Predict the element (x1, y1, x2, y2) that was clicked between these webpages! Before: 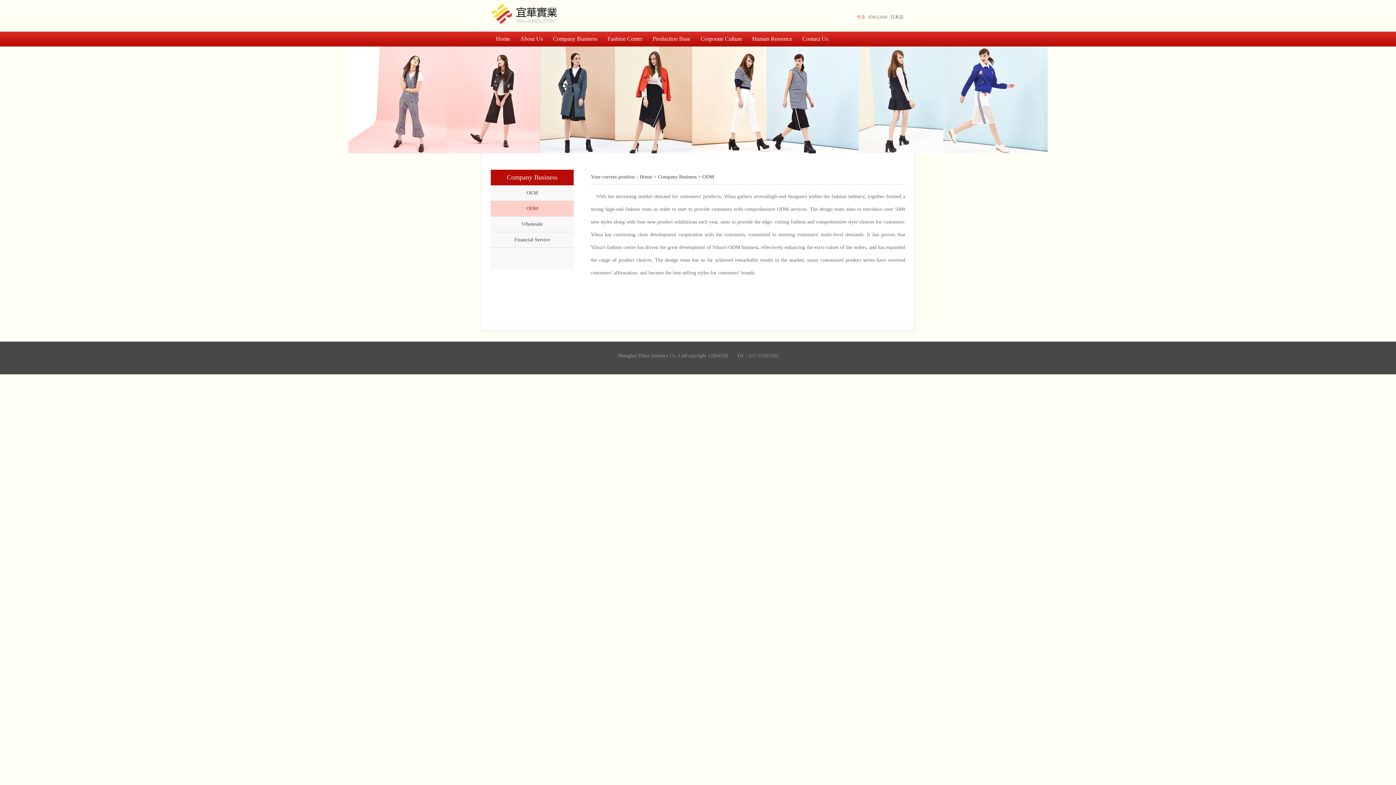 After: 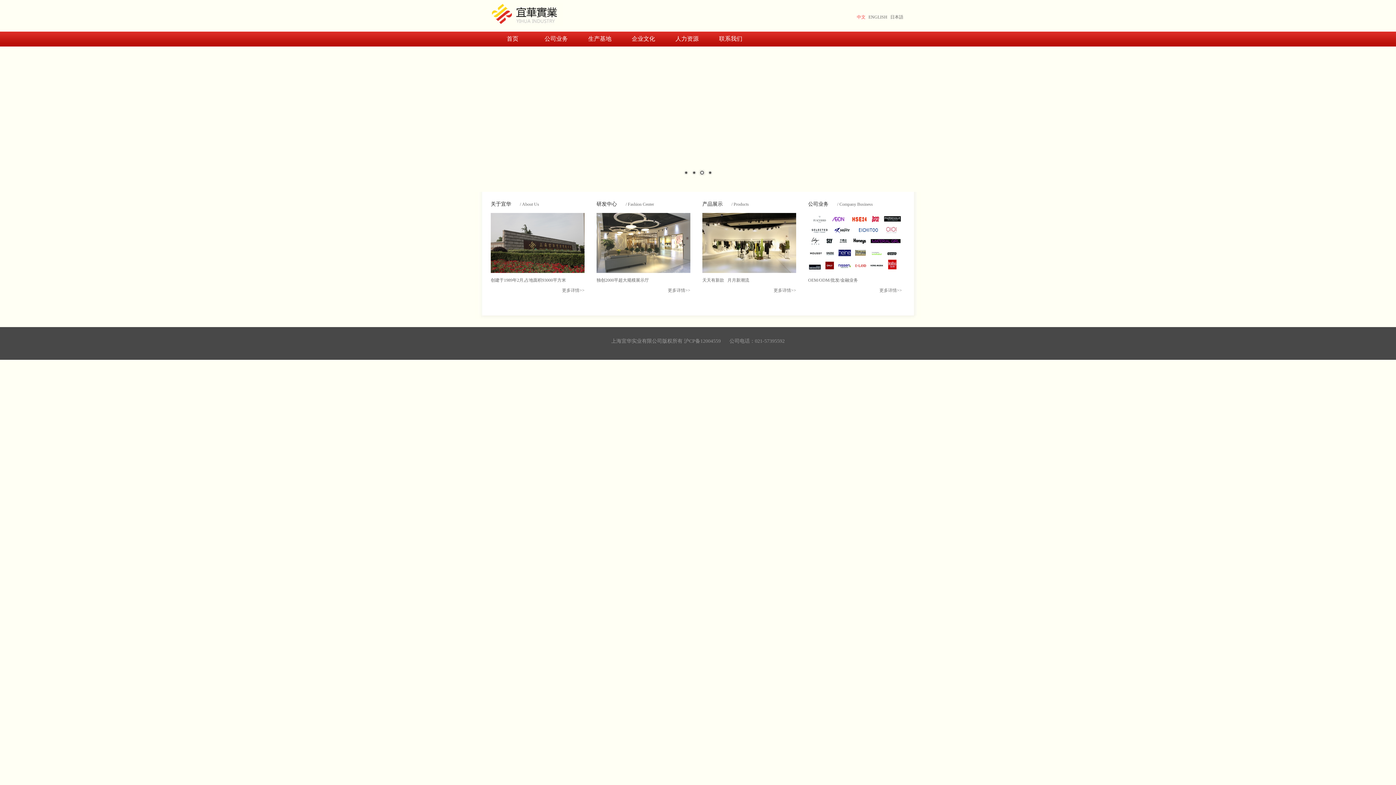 Action: label: 中文 bbox: (857, 14, 867, 19)